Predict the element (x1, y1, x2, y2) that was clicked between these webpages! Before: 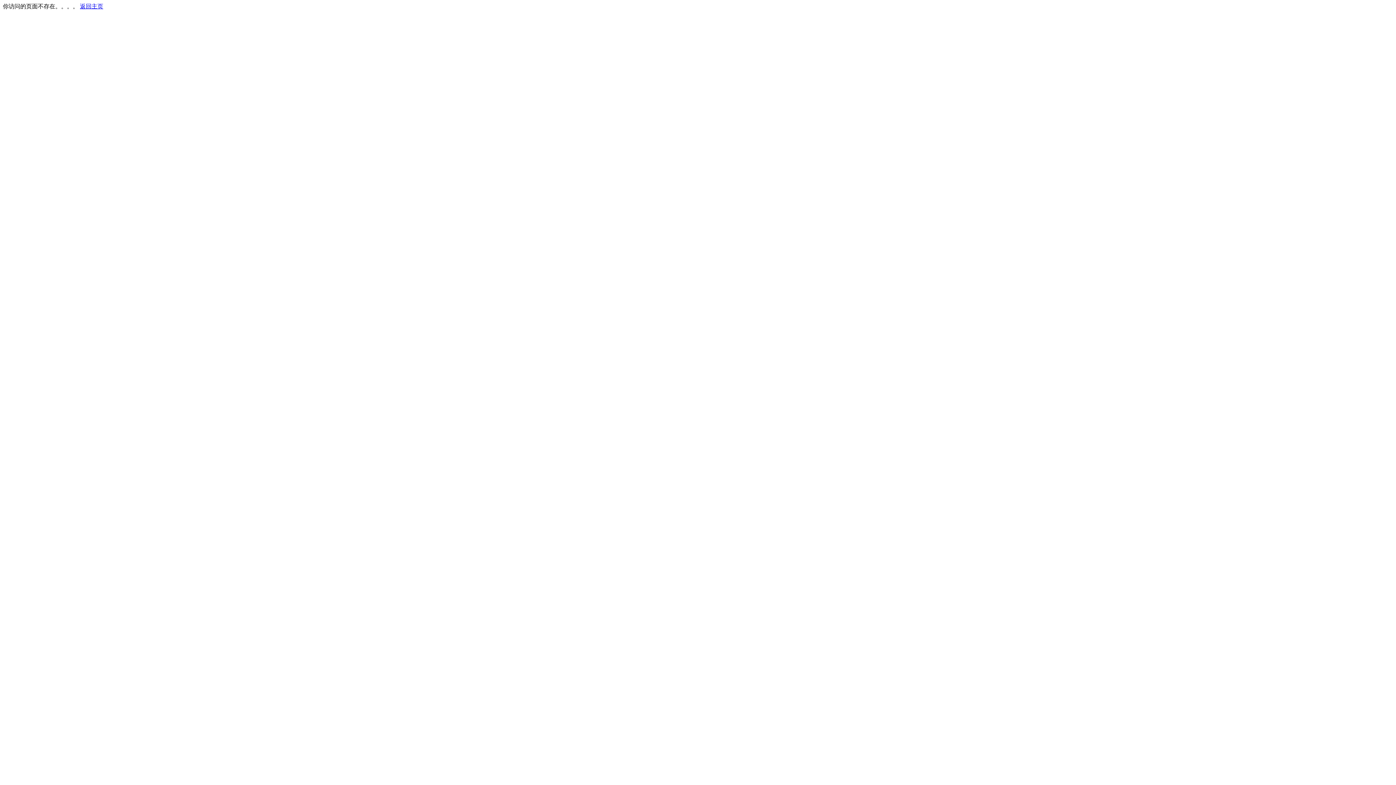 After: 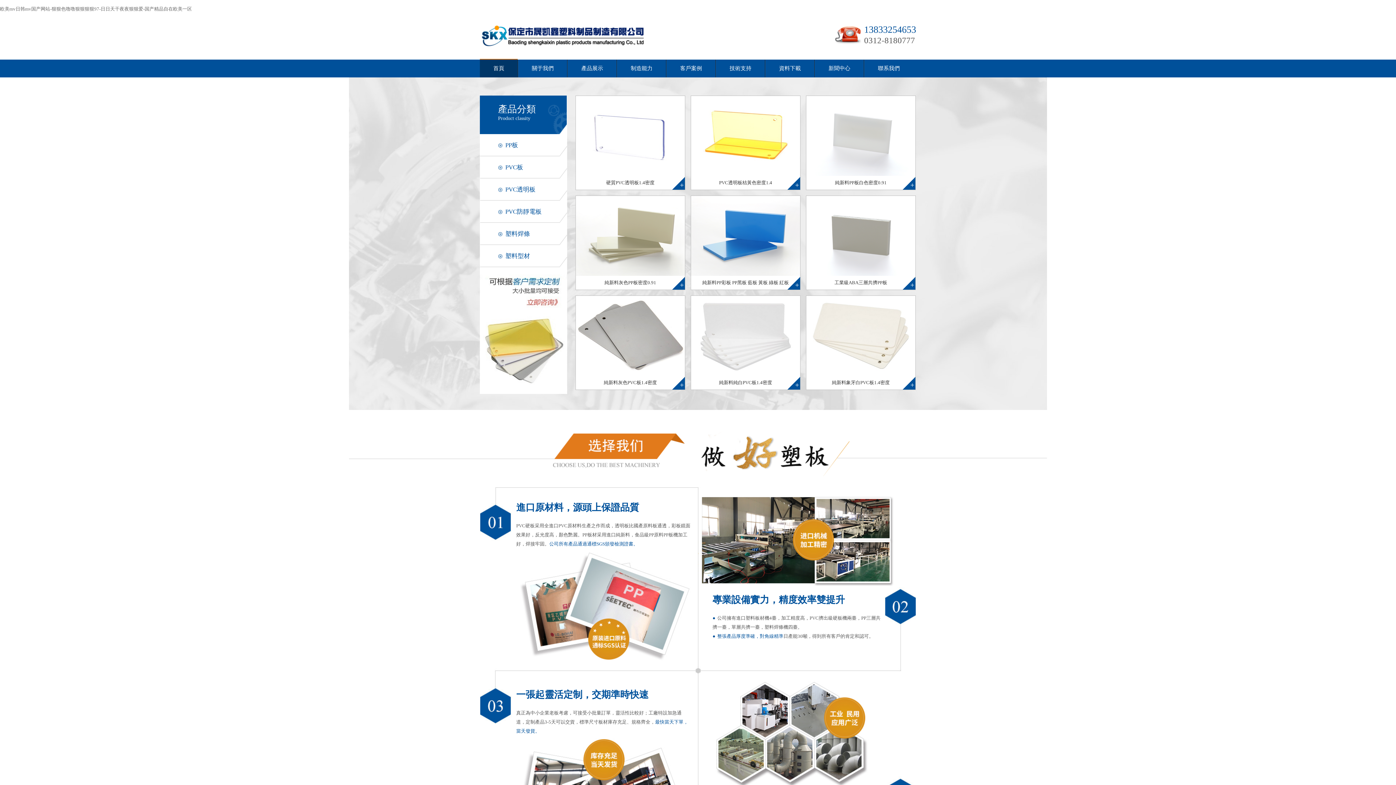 Action: label: 返回主页 bbox: (80, 3, 103, 9)